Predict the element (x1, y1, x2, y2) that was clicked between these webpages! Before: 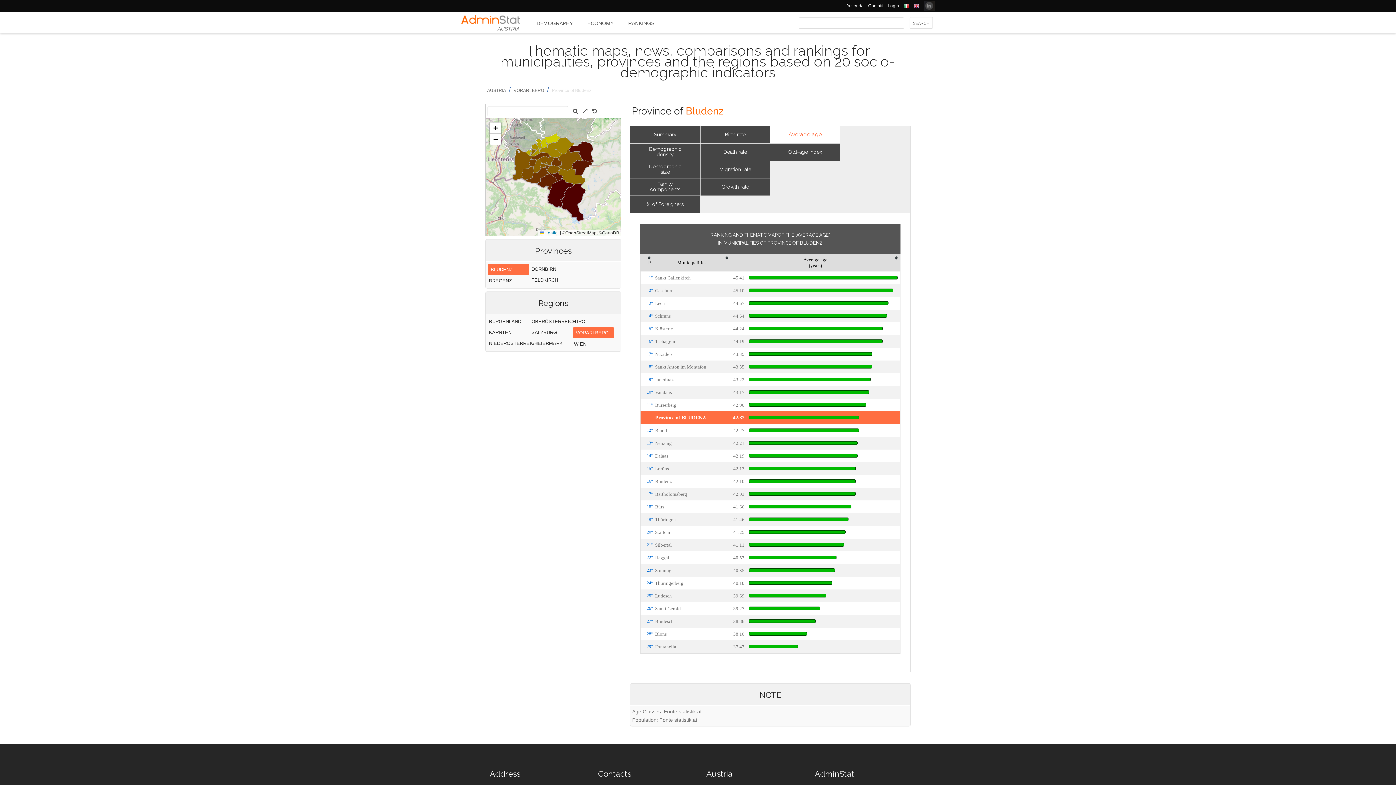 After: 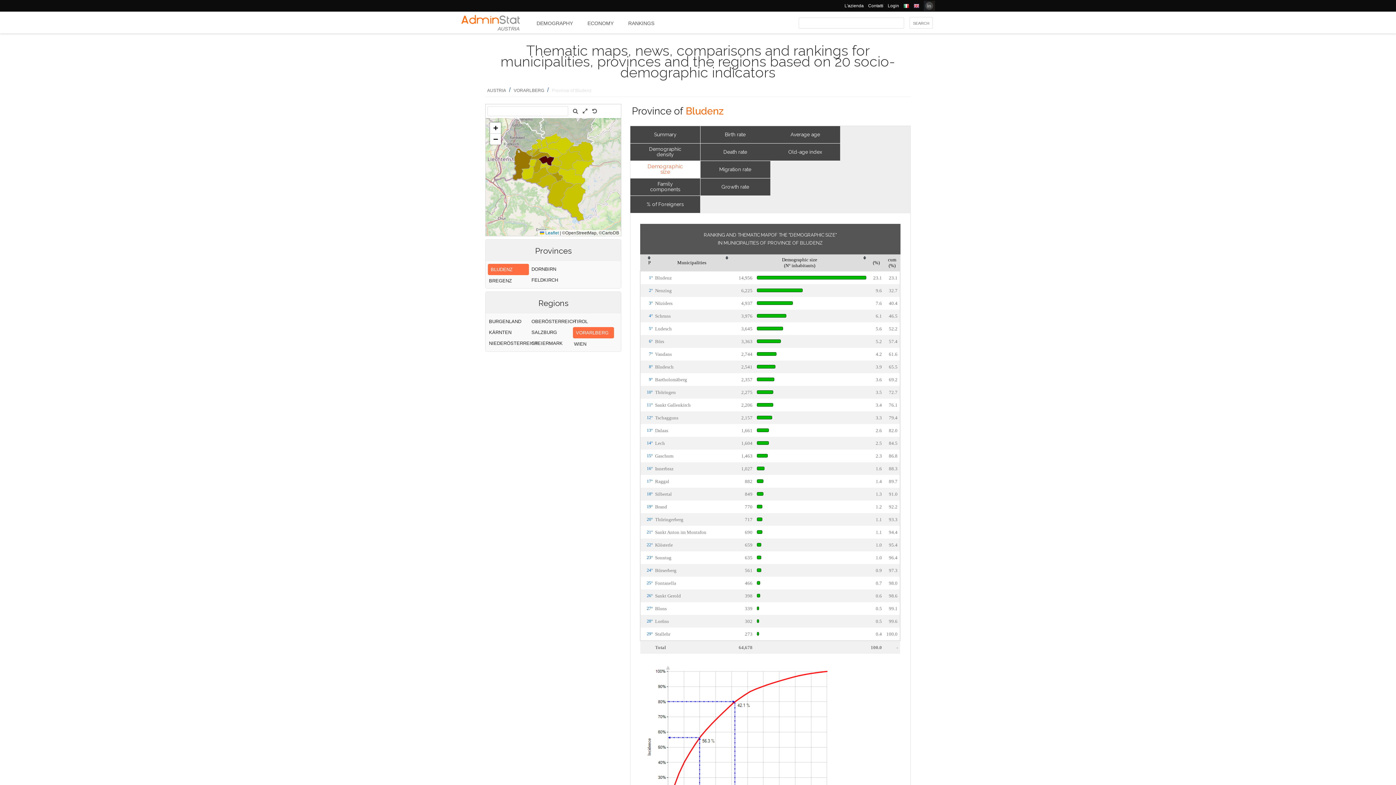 Action: bbox: (630, 161, 700, 178) label: Demographic size